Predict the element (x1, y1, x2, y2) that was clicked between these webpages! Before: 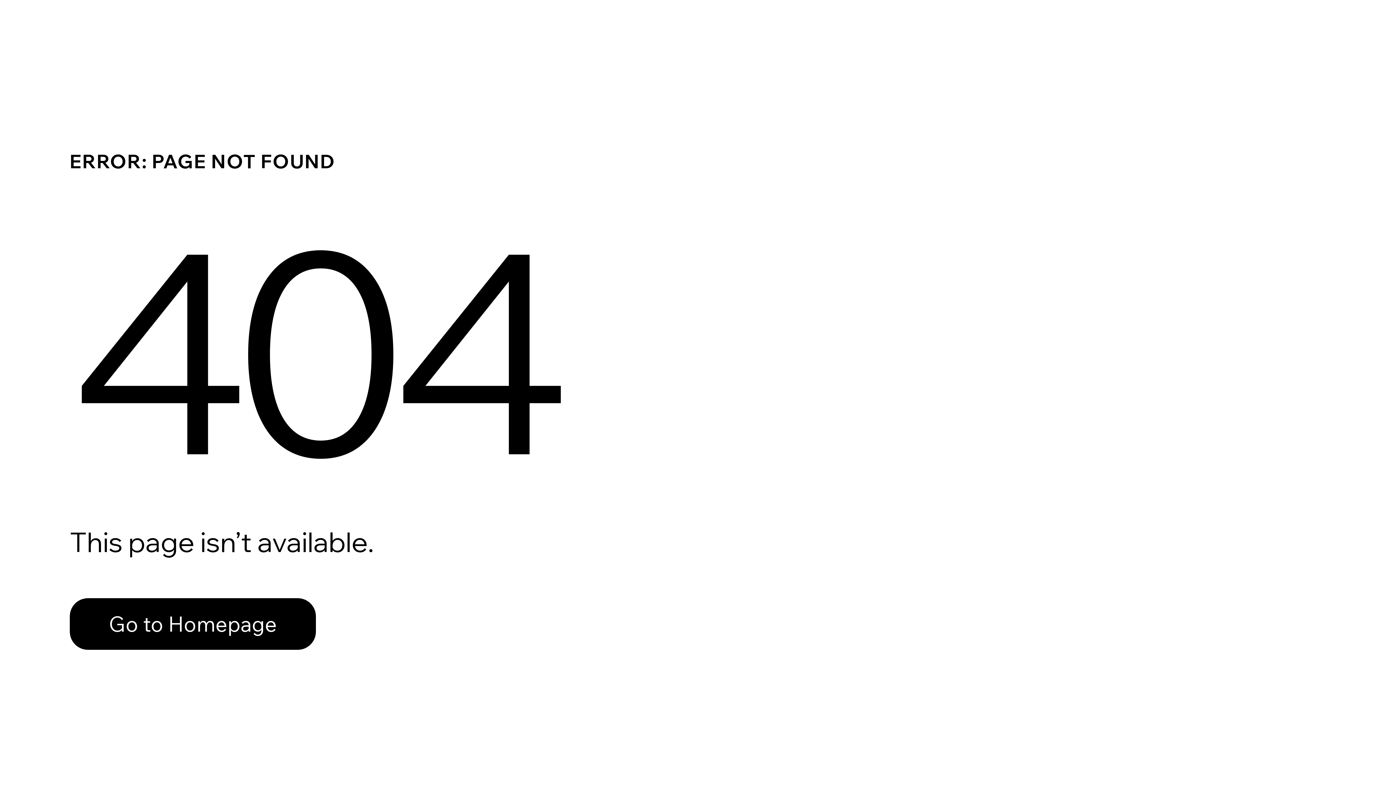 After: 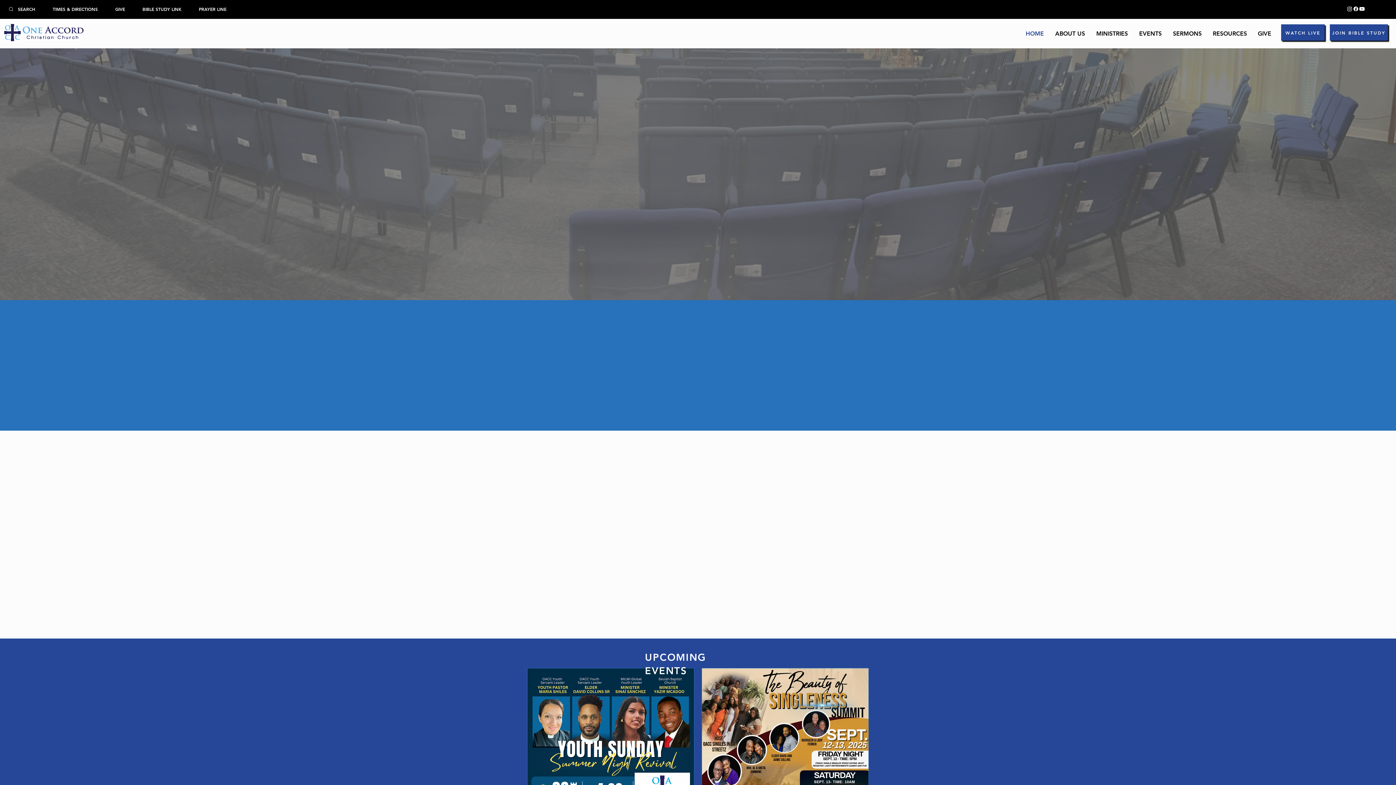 Action: bbox: (69, 582, 768, 659) label: Go to Homepage